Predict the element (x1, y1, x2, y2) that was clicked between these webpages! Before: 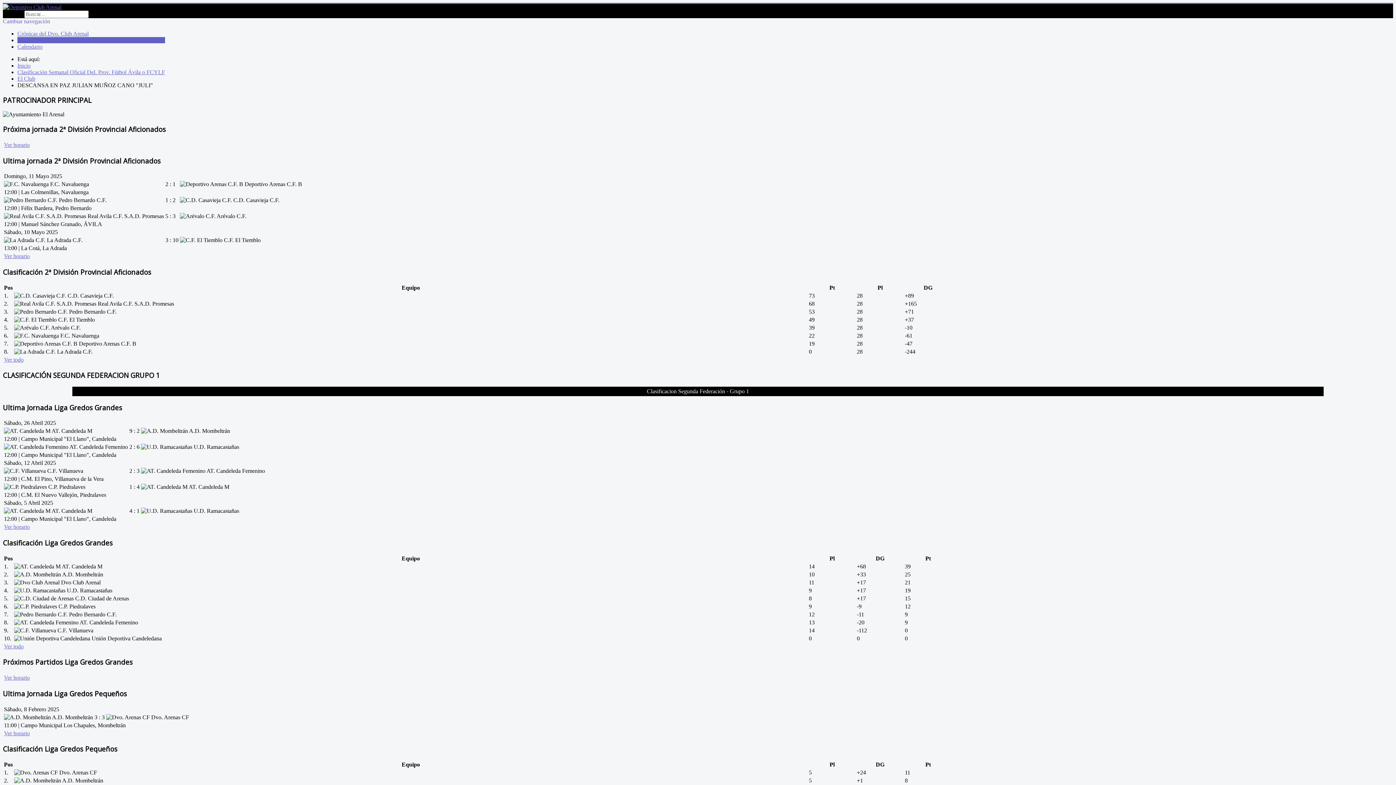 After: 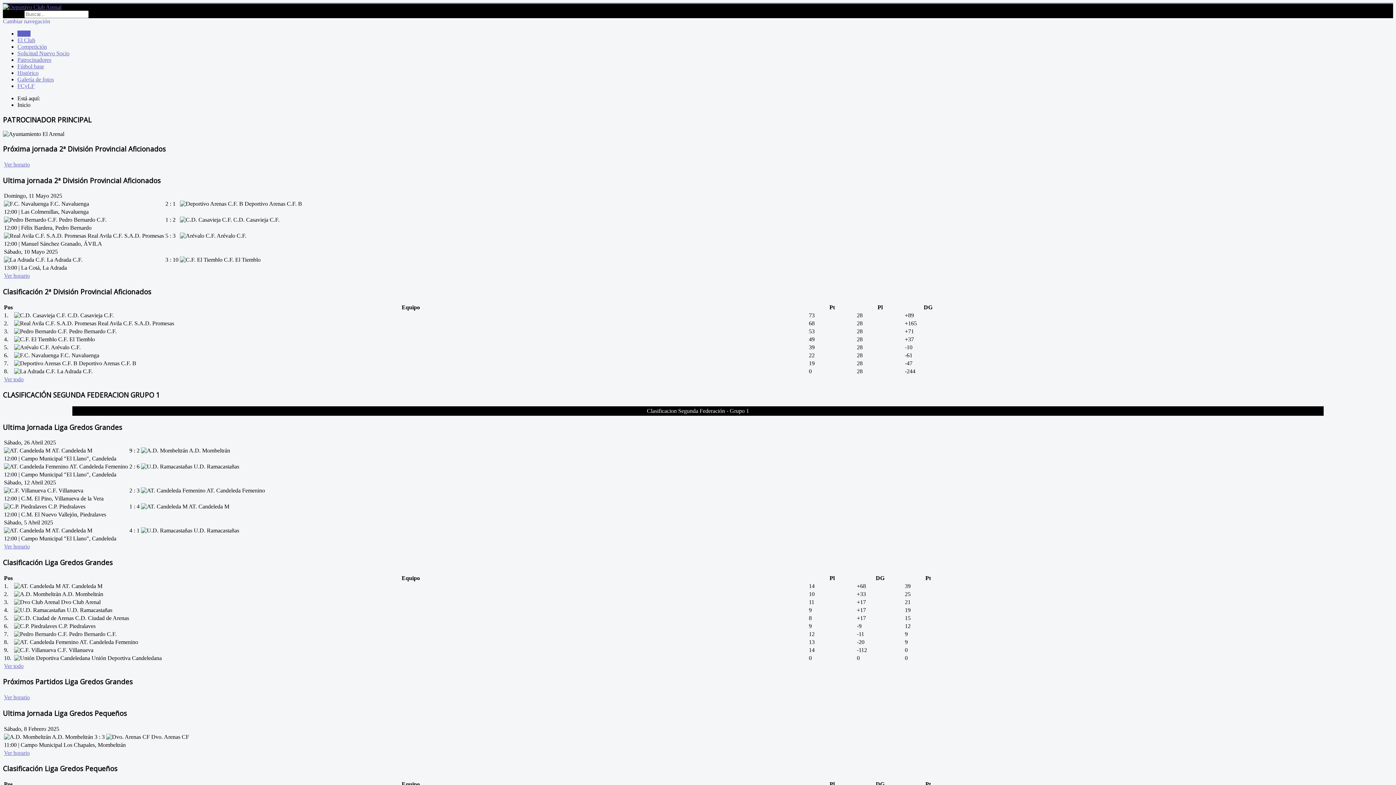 Action: label: Ver horario bbox: (4, 524, 29, 530)